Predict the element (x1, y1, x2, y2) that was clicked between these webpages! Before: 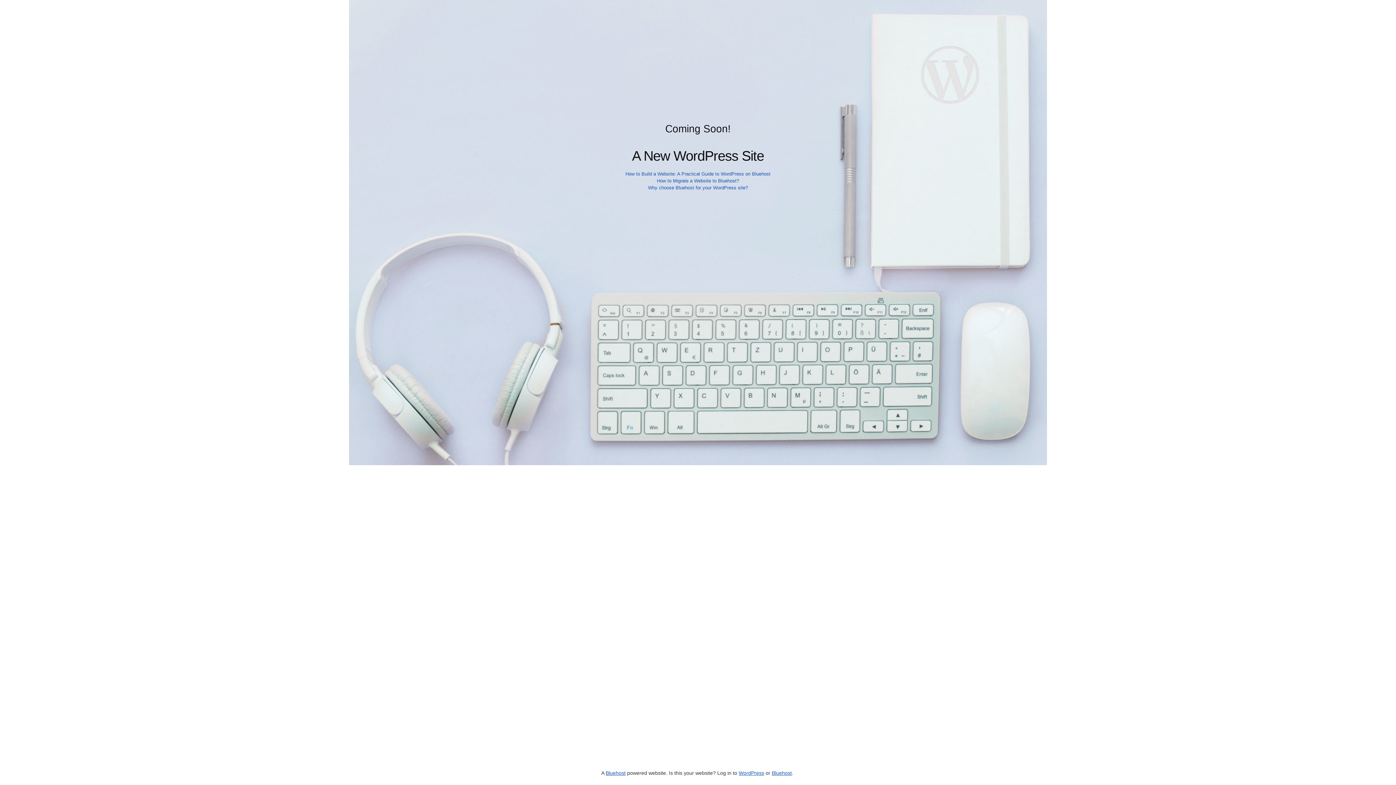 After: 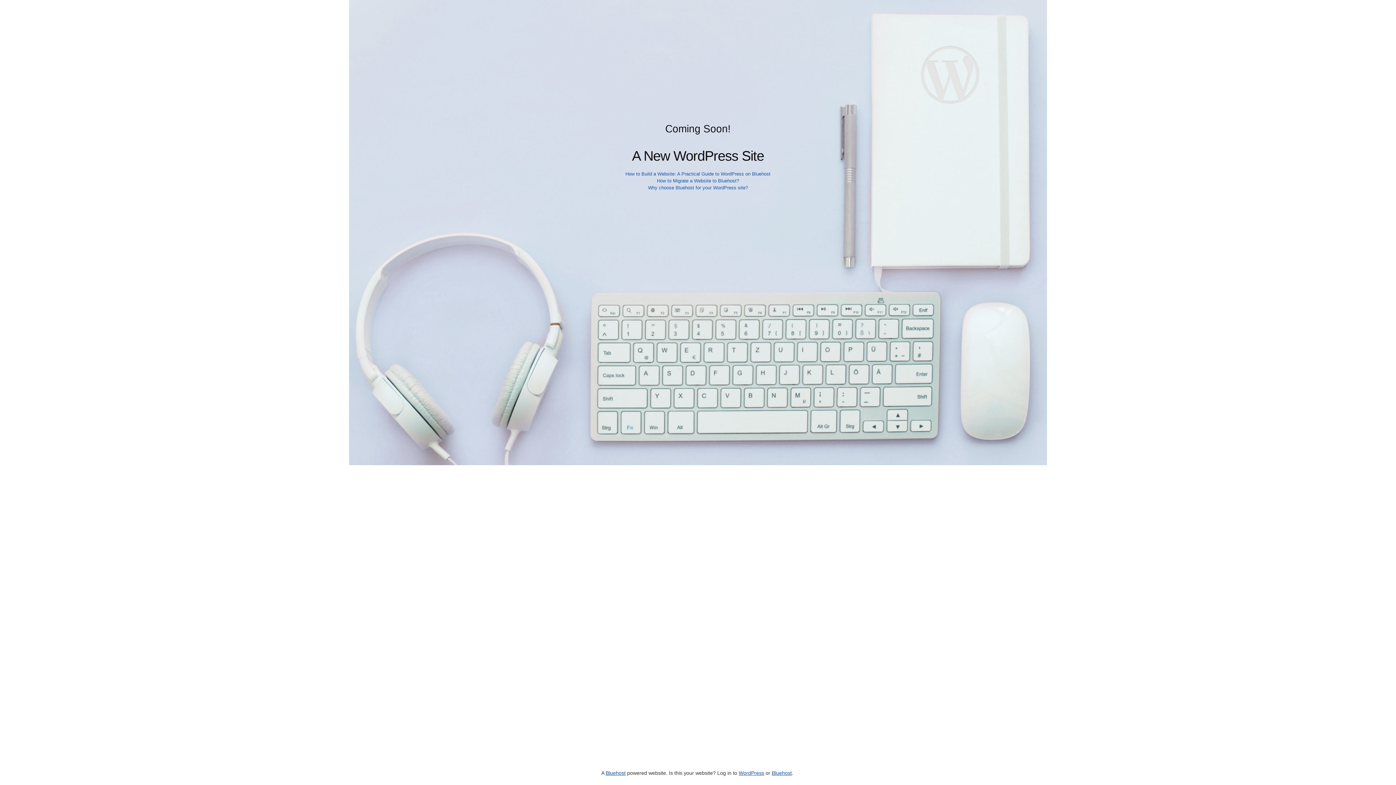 Action: label: How to Build a Website: A Practical Guide to WordPress on Bluehost bbox: (625, 171, 770, 176)